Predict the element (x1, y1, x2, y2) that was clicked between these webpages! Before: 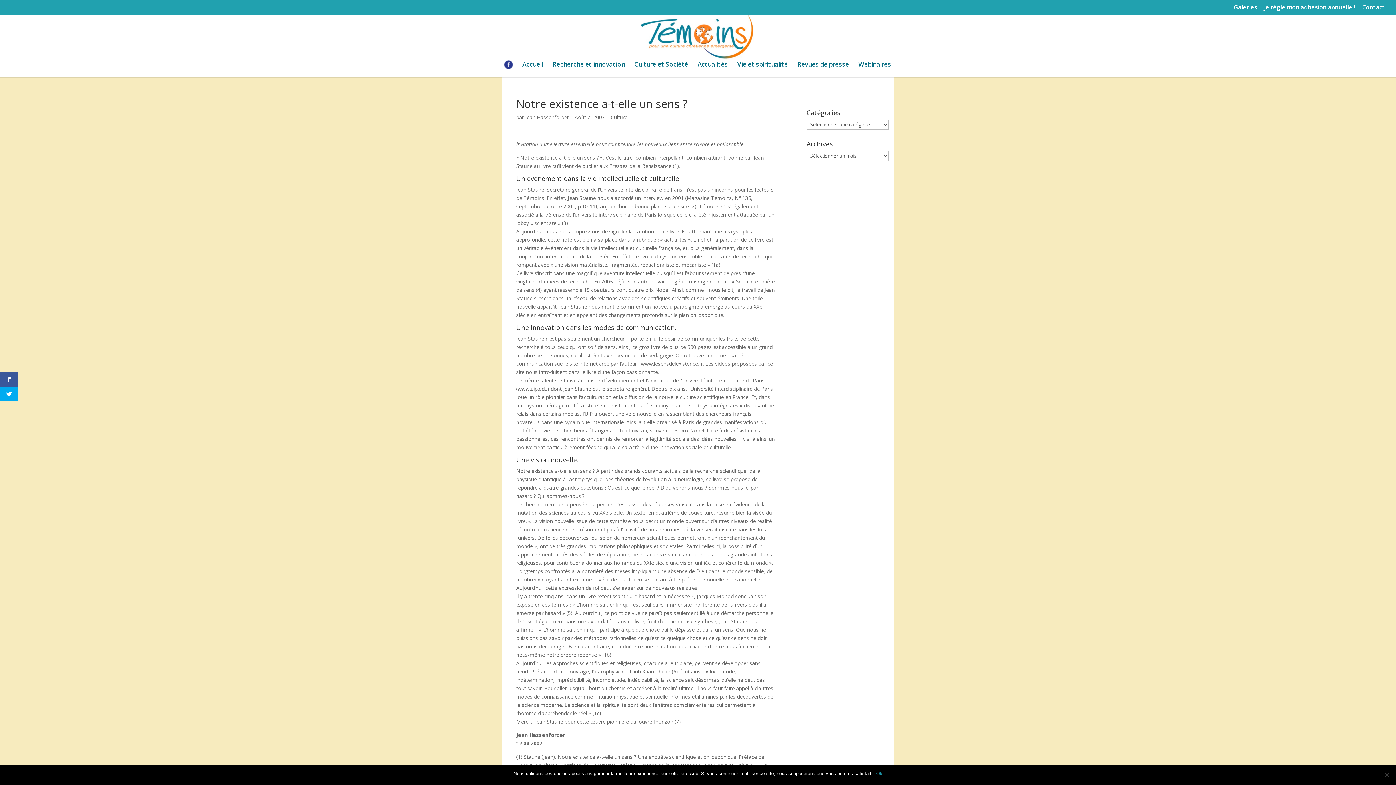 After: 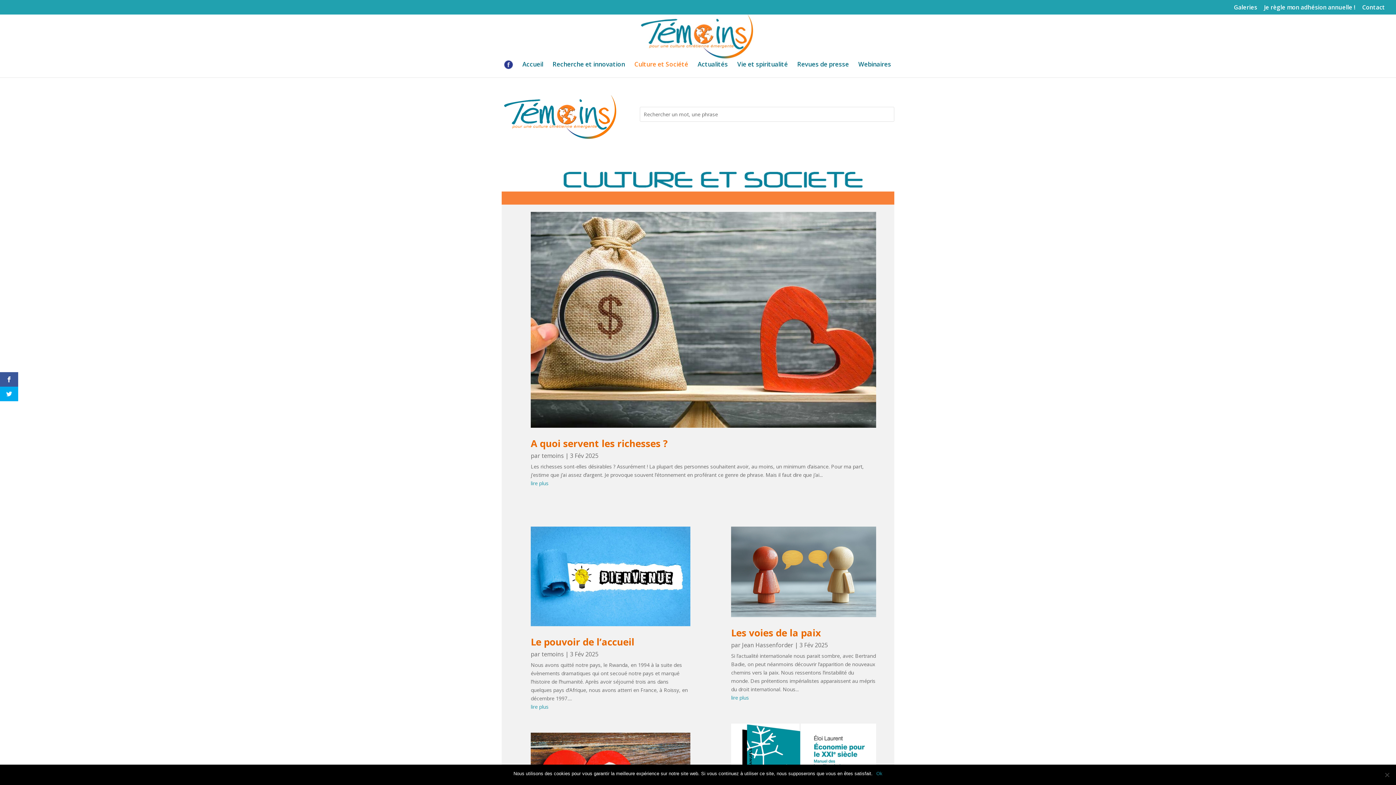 Action: label: Culture et Société bbox: (634, 61, 688, 75)